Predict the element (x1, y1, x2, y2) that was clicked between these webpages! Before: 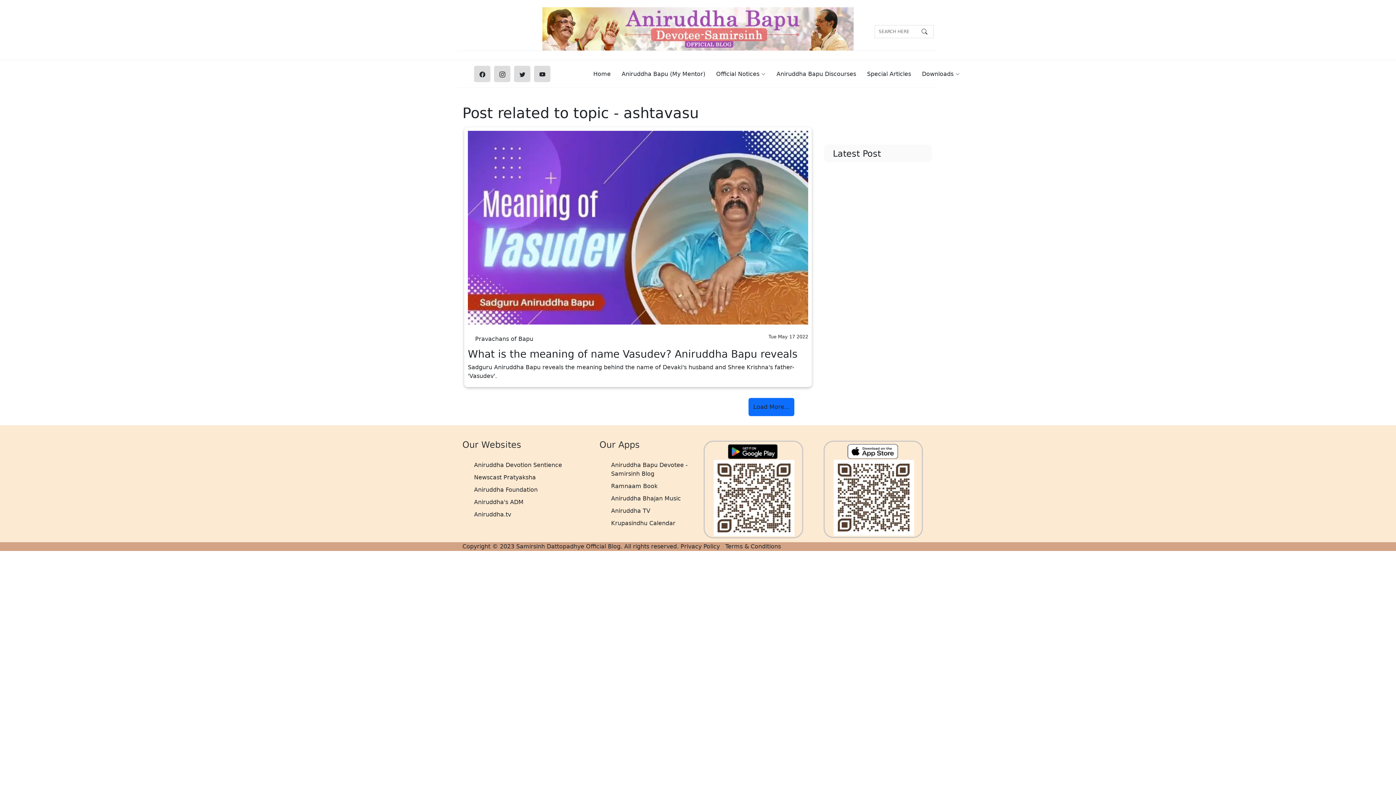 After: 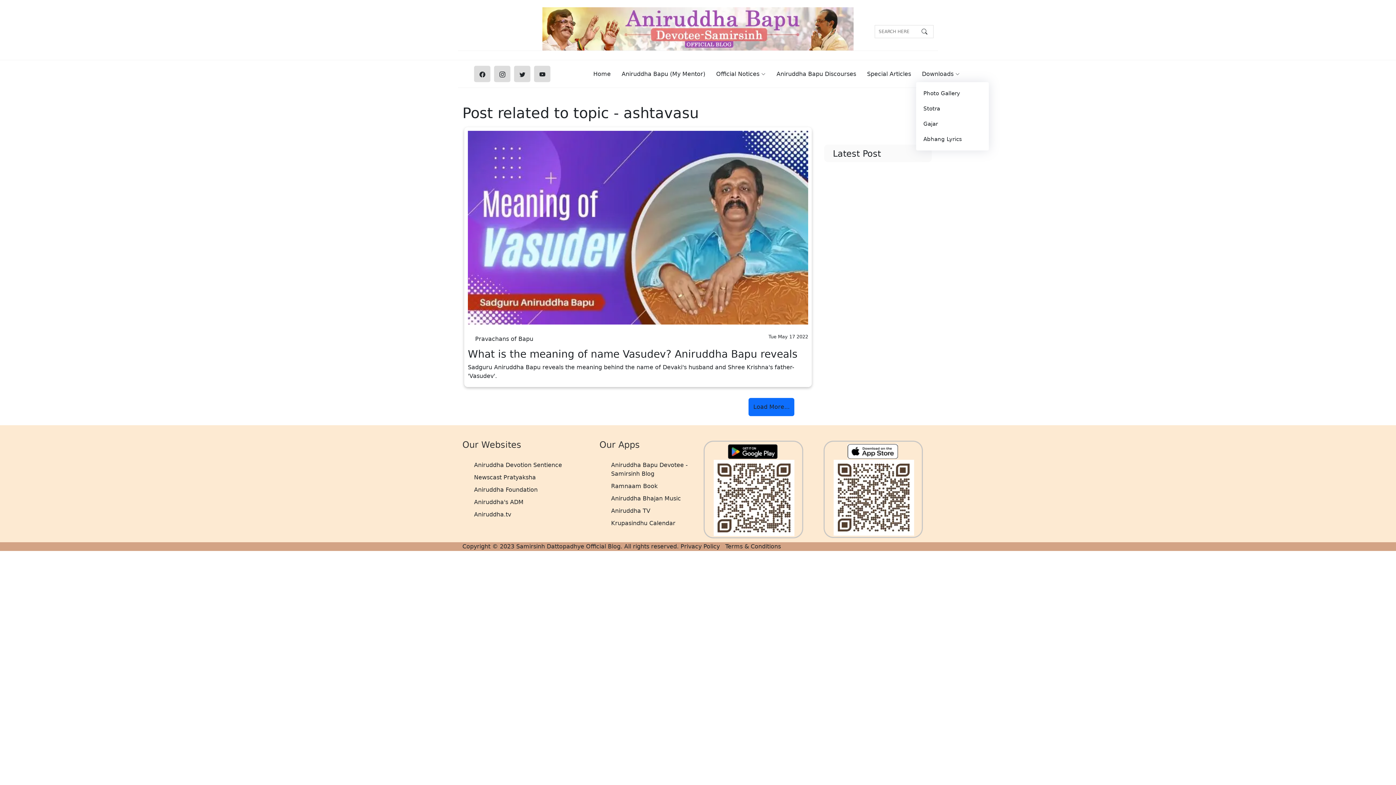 Action: label: Downloads bbox: (911, 66, 960, 82)